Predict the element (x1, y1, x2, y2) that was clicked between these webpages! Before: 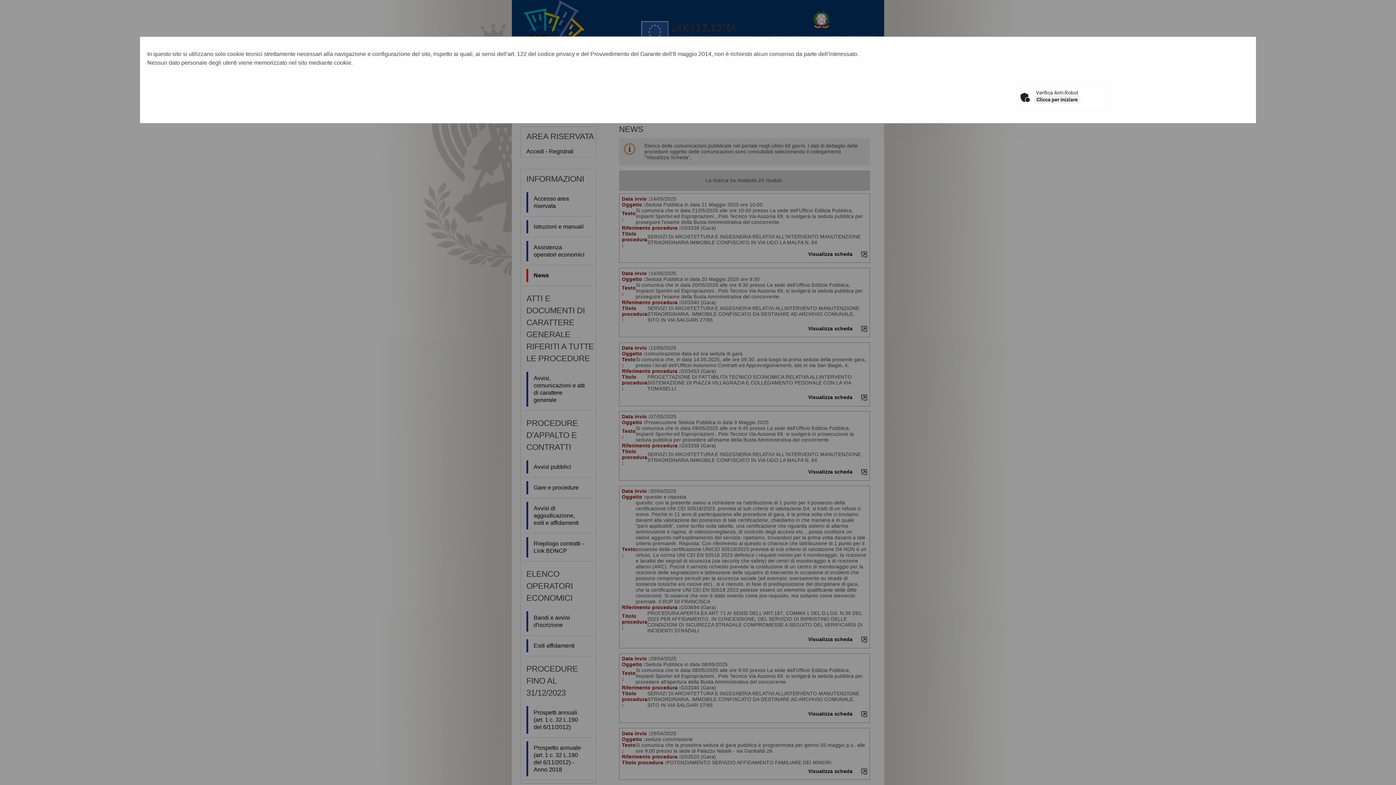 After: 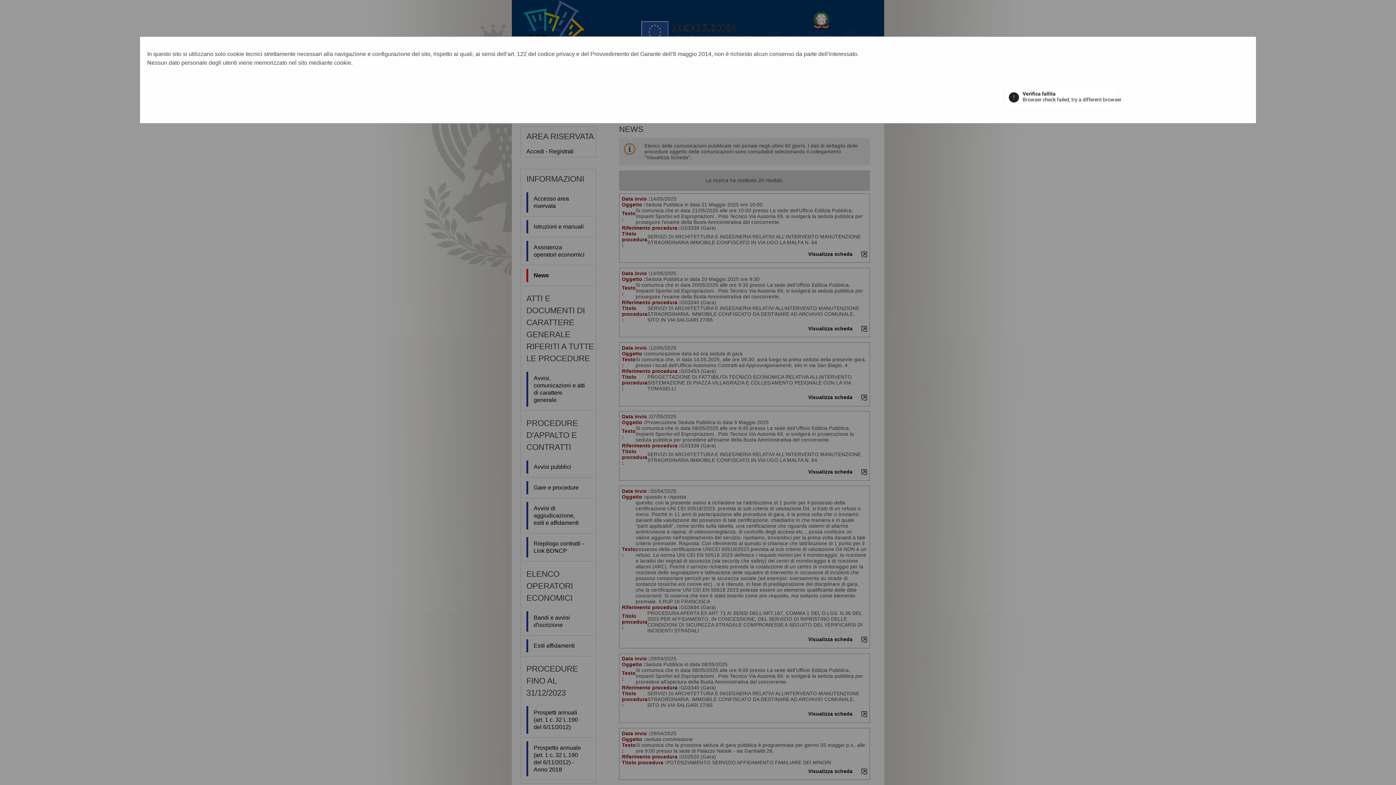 Action: bbox: (1034, 95, 1080, 103) label: Clicca per iniziare